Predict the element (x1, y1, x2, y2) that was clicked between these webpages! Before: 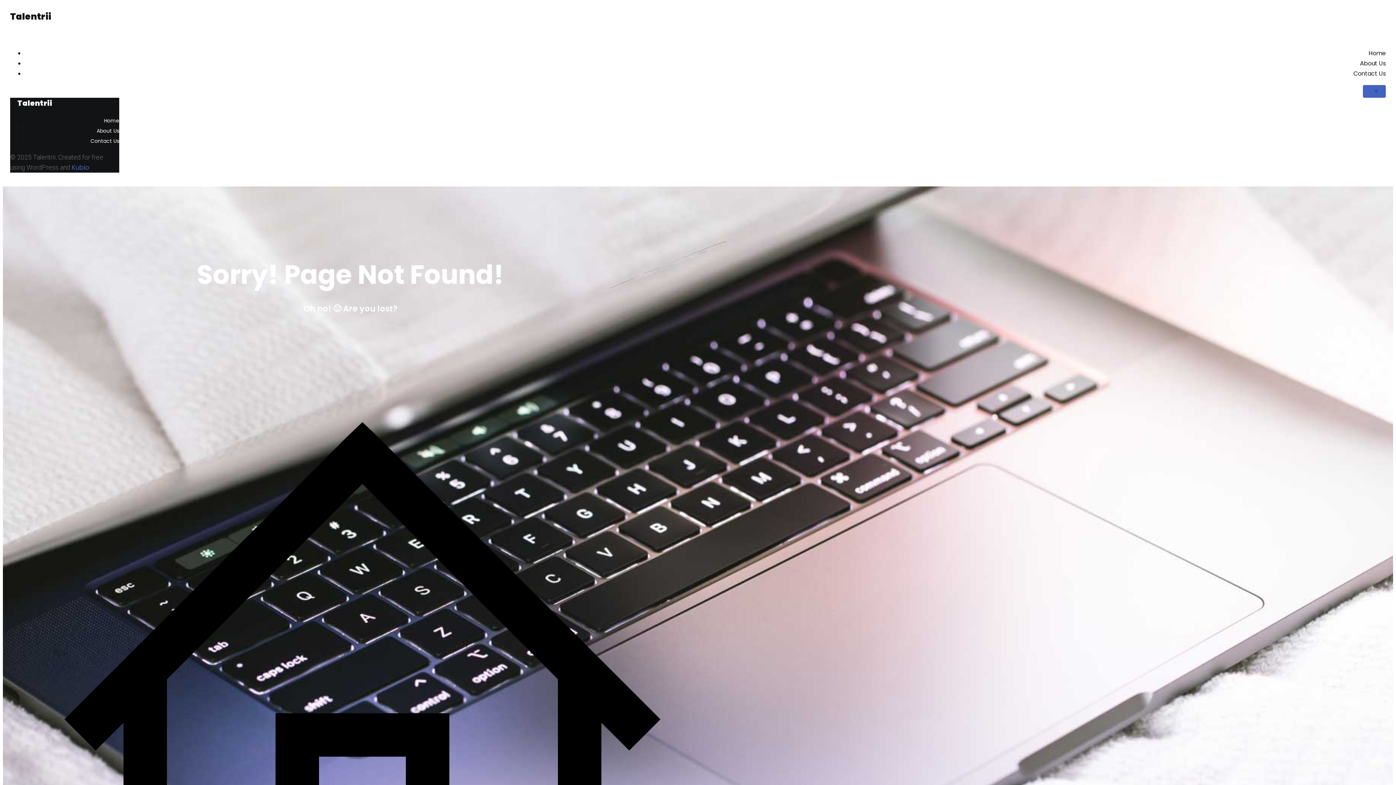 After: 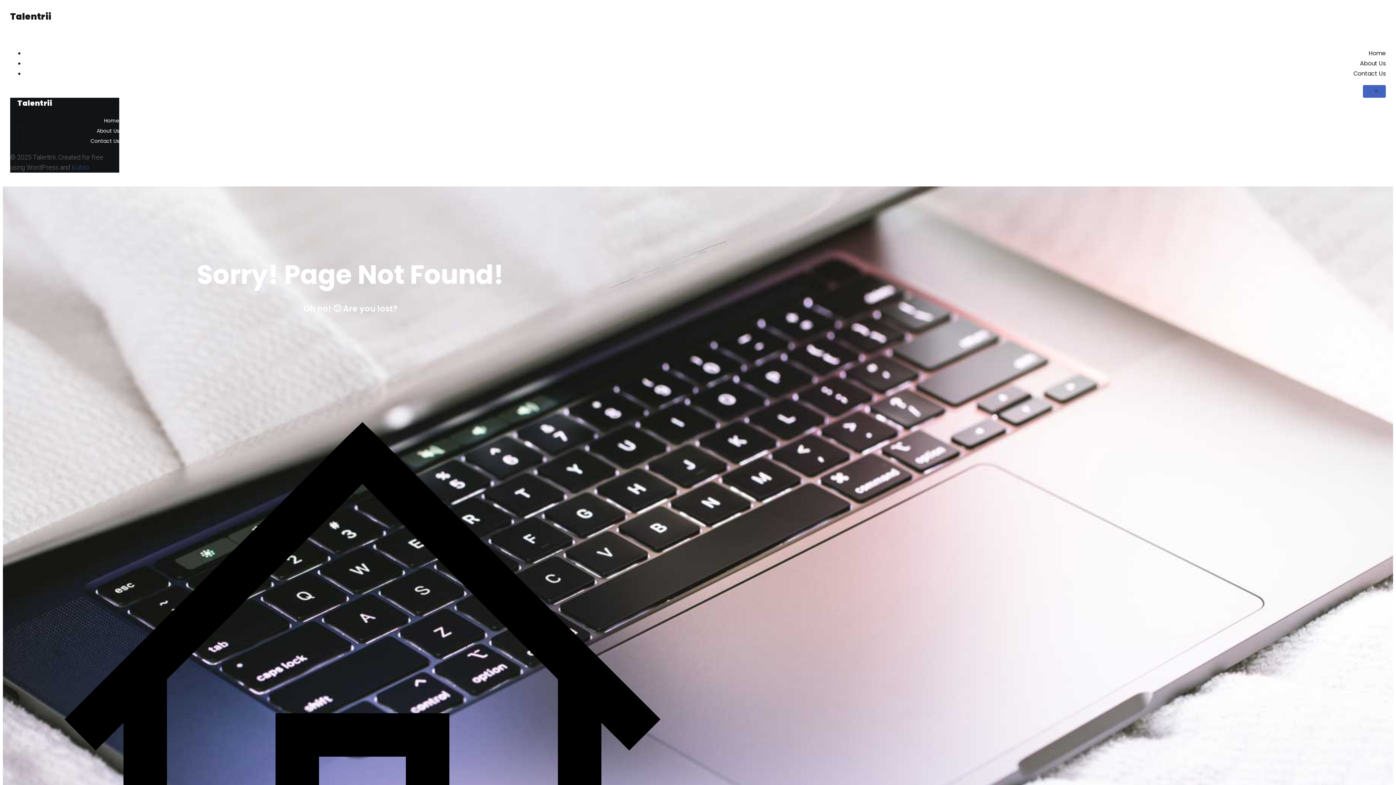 Action: label: Kubio bbox: (71, 162, 89, 172)